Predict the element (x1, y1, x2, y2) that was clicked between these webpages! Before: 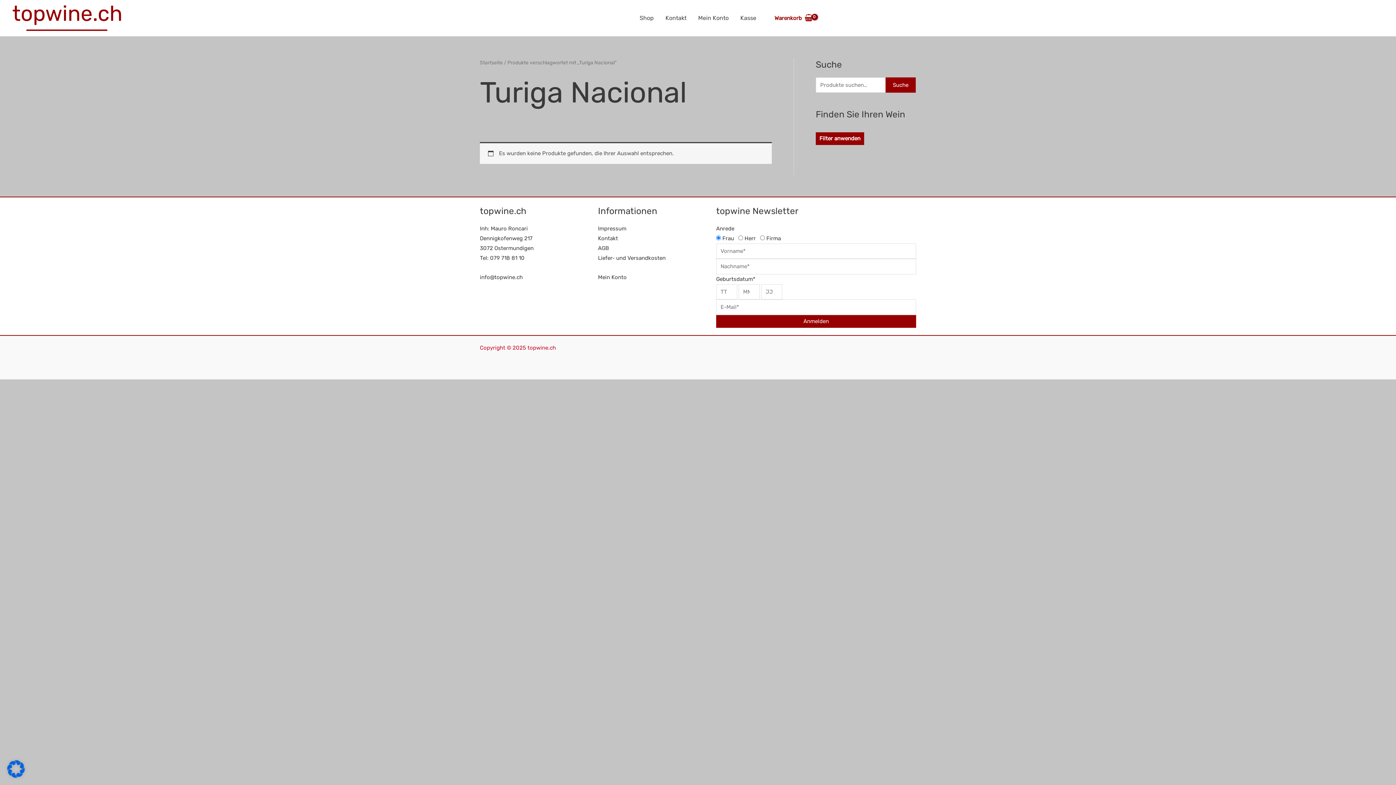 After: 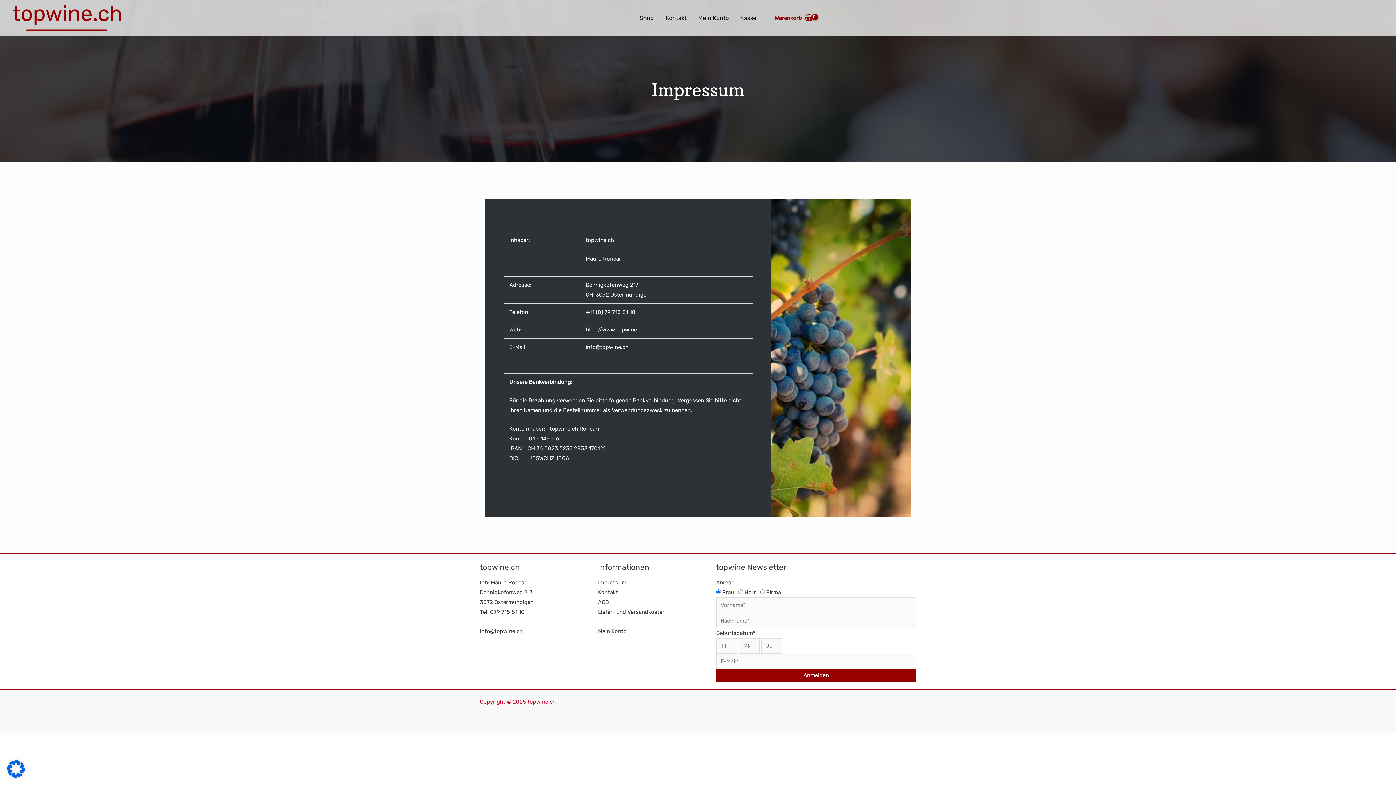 Action: label: Impressum bbox: (598, 225, 626, 231)